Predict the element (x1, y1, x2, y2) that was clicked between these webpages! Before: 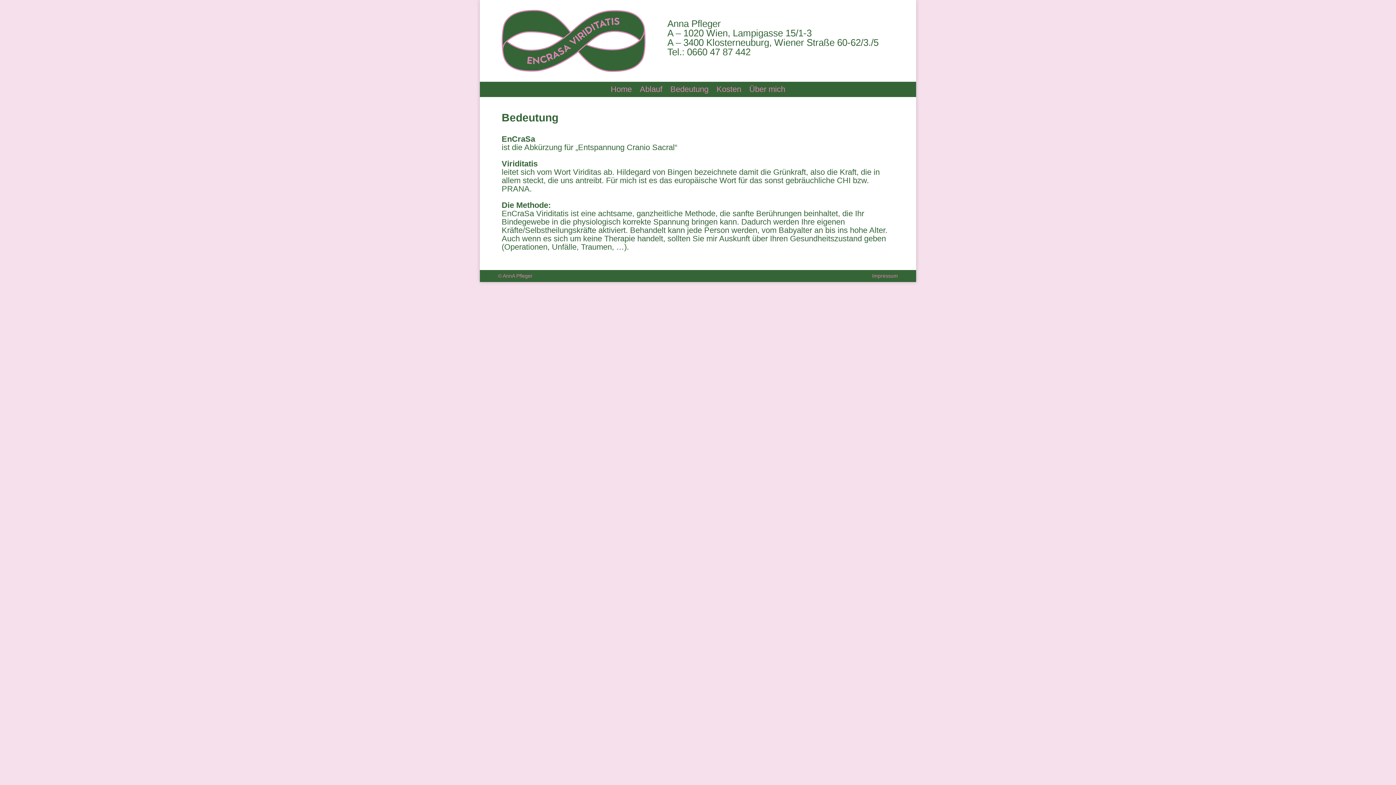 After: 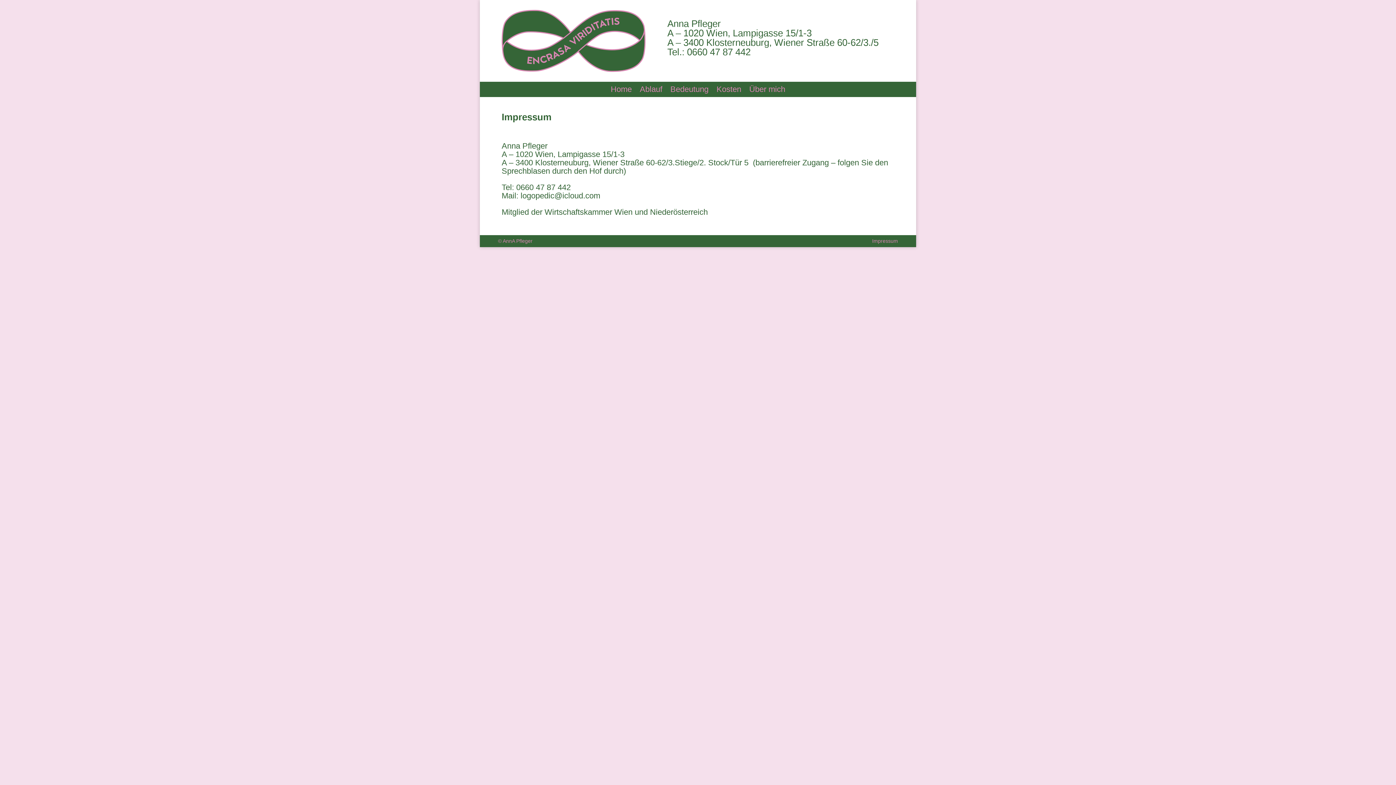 Action: bbox: (872, 273, 898, 279) label: Impressum